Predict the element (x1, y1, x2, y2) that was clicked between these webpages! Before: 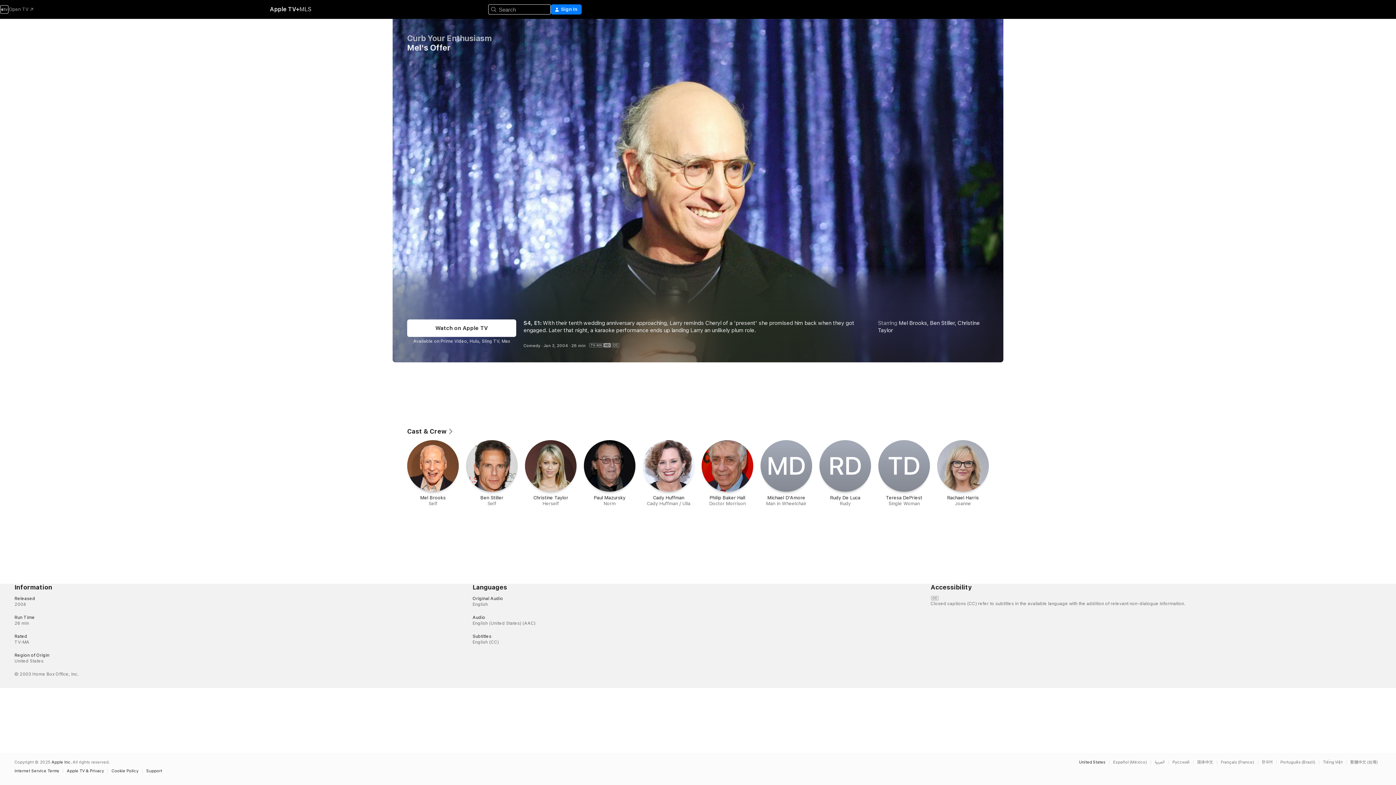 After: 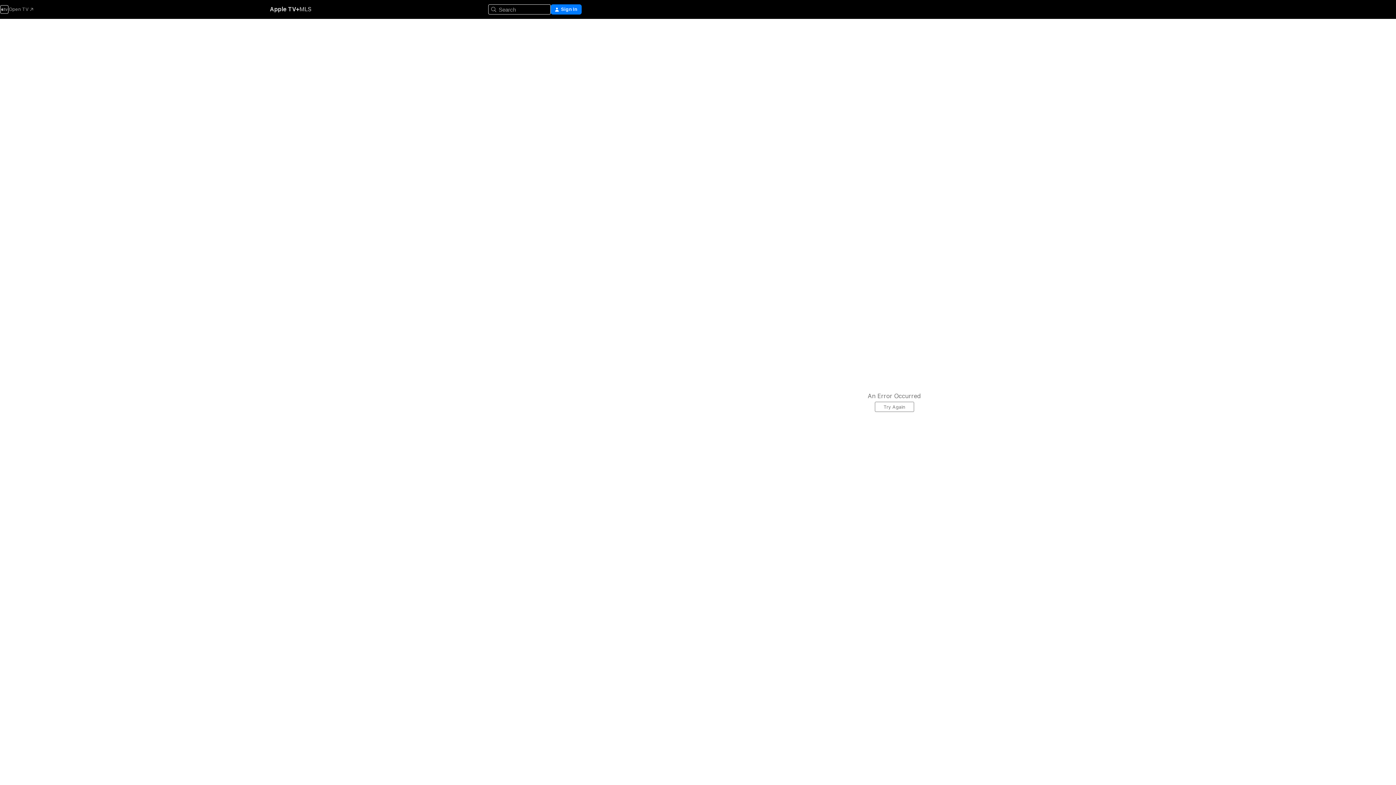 Action: bbox: (407, 33, 491, 42) label: Curb Your Enthusiasm